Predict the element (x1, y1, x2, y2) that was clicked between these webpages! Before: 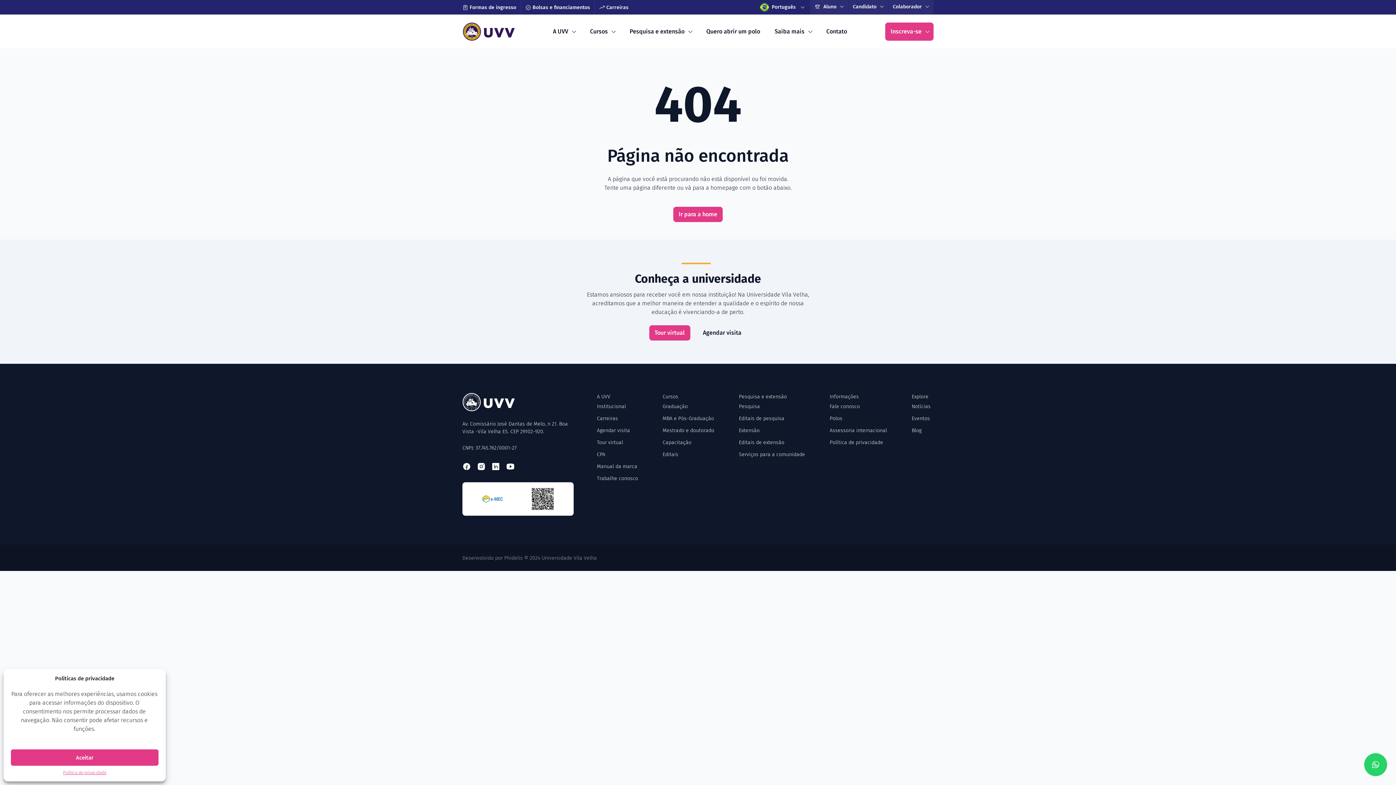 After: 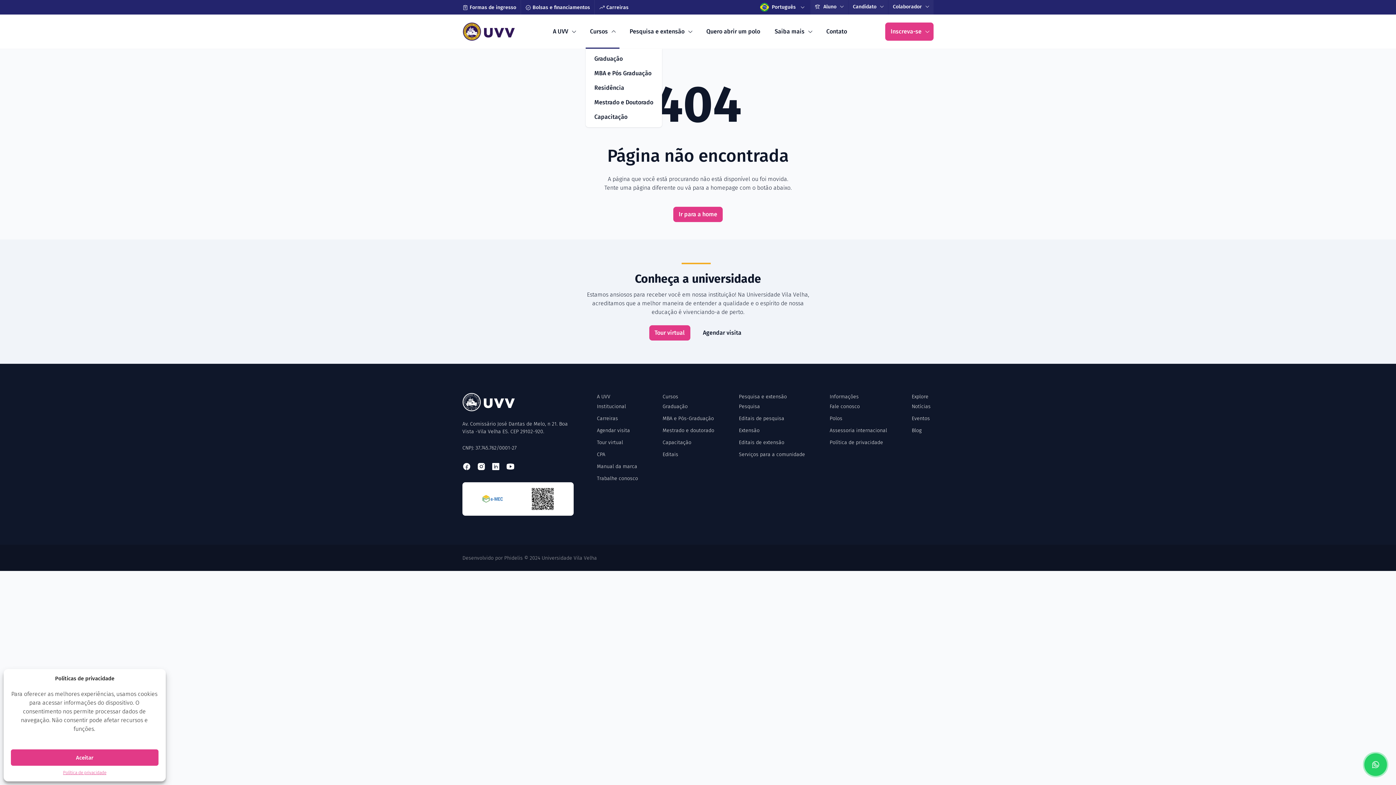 Action: label: Cursos bbox: (585, 14, 619, 48)